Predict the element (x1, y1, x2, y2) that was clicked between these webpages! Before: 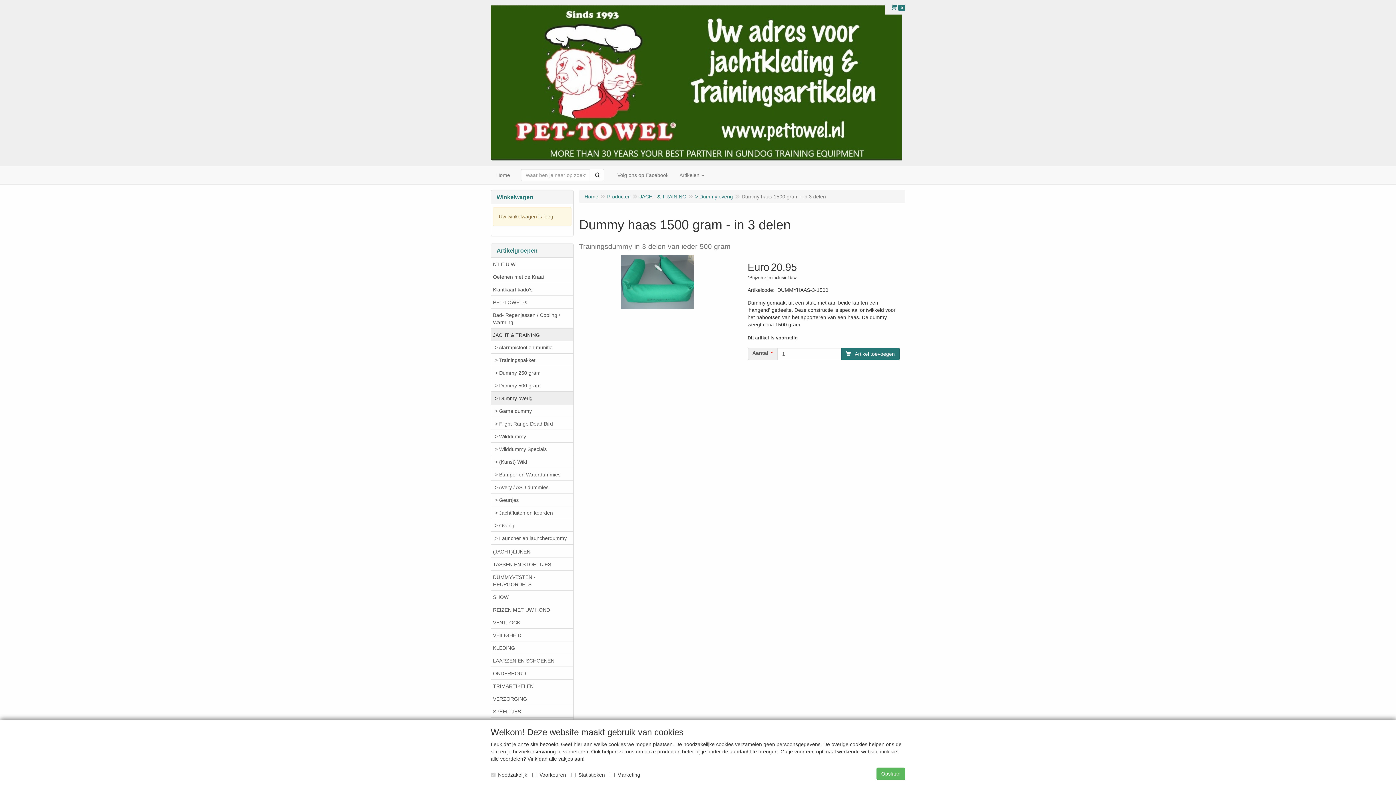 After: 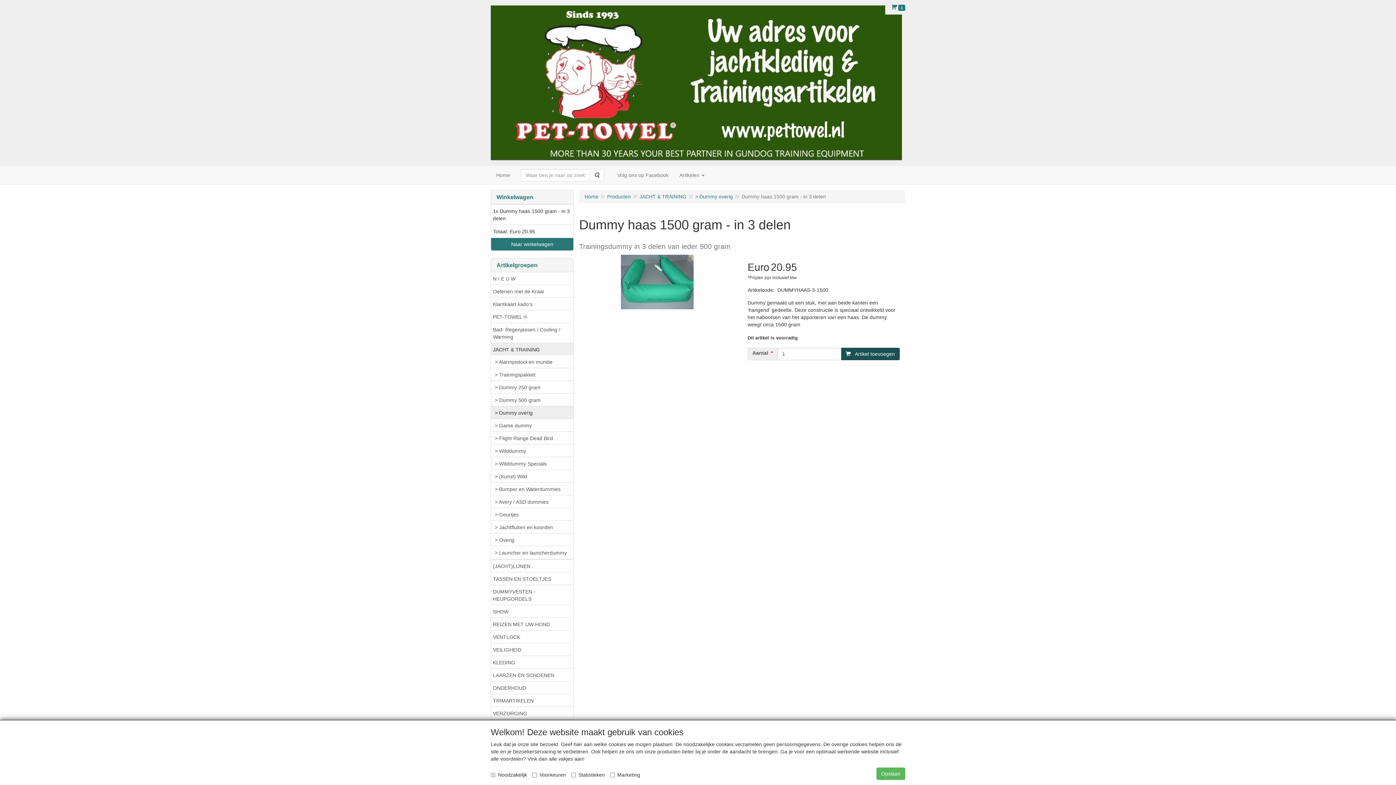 Action: label:  Artikel toevoegen bbox: (841, 348, 899, 360)